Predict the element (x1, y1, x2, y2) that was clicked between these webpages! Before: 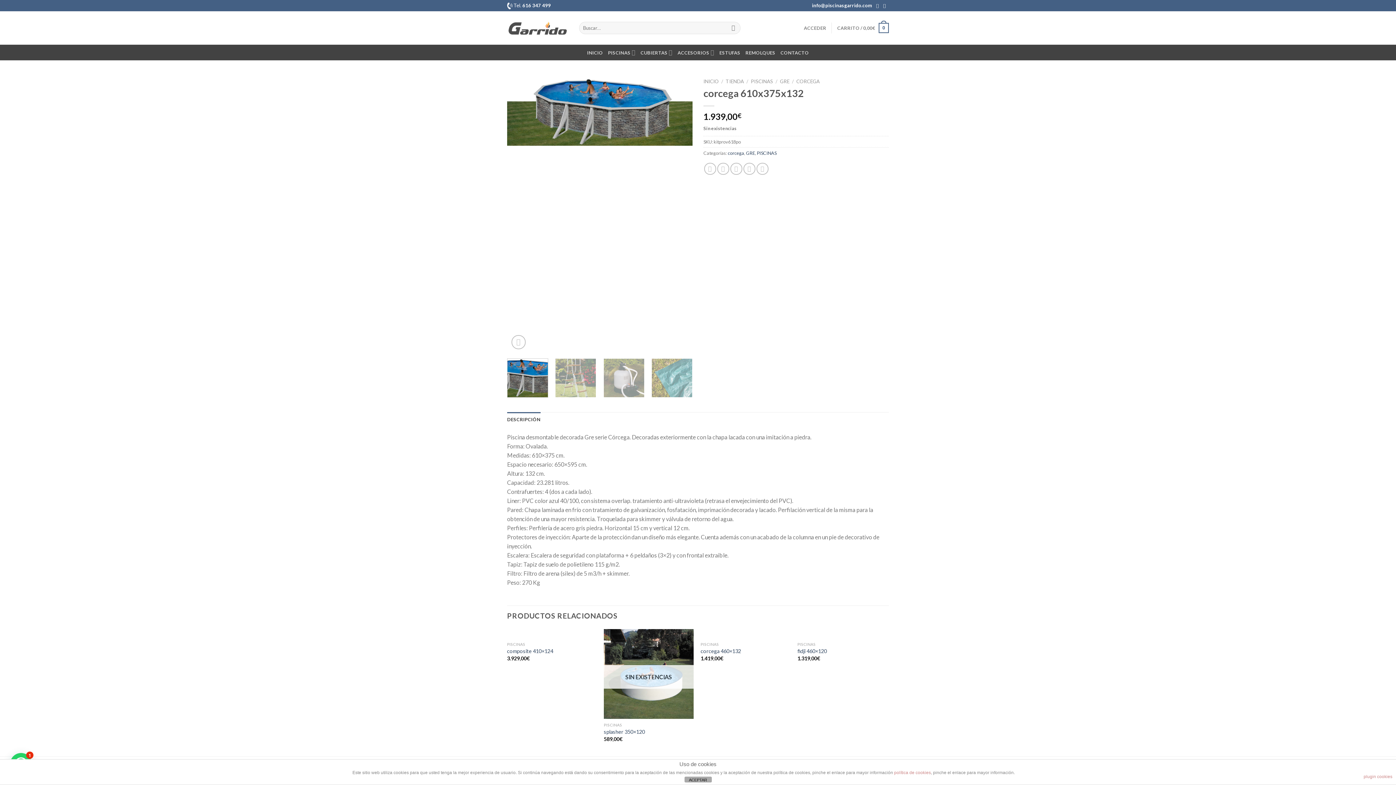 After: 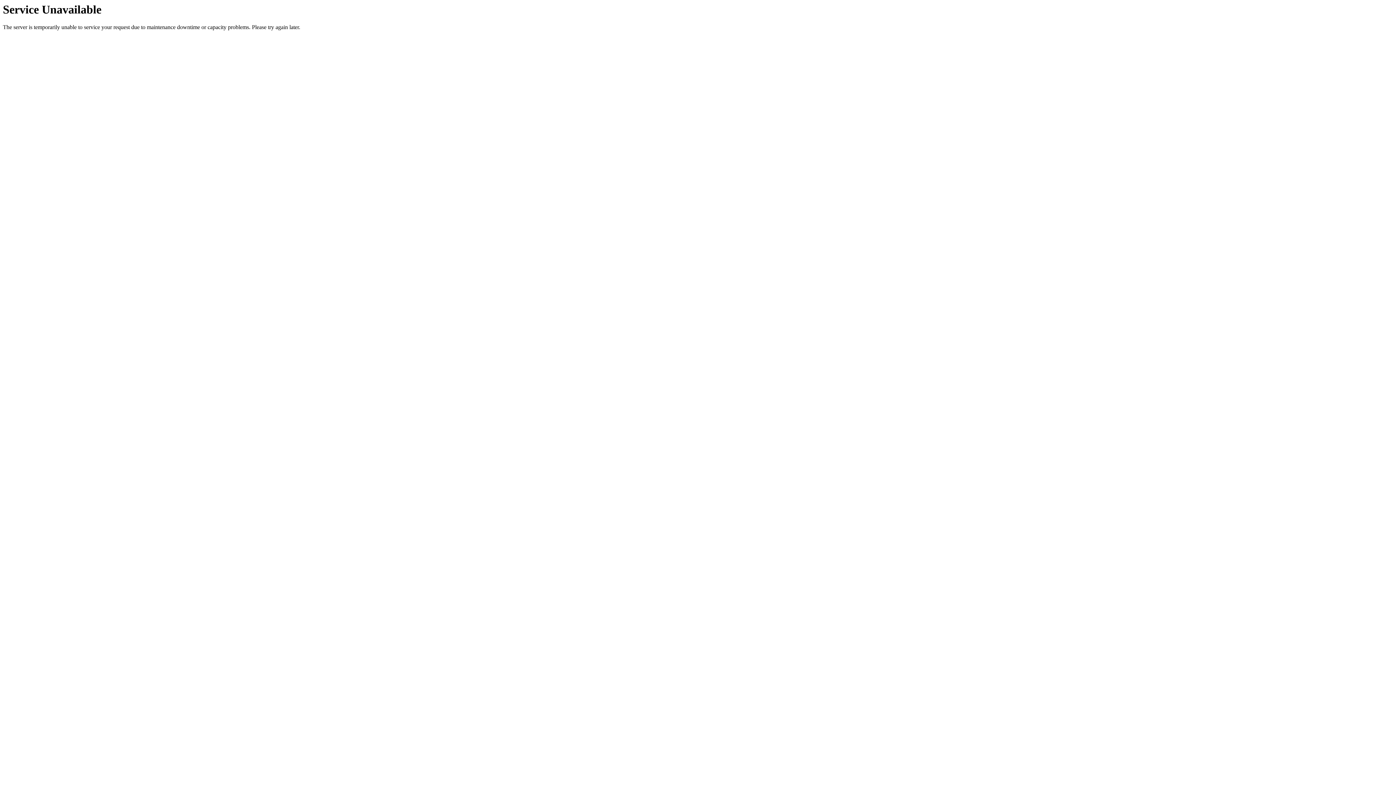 Action: label: splasher 350×120 bbox: (604, 729, 645, 735)